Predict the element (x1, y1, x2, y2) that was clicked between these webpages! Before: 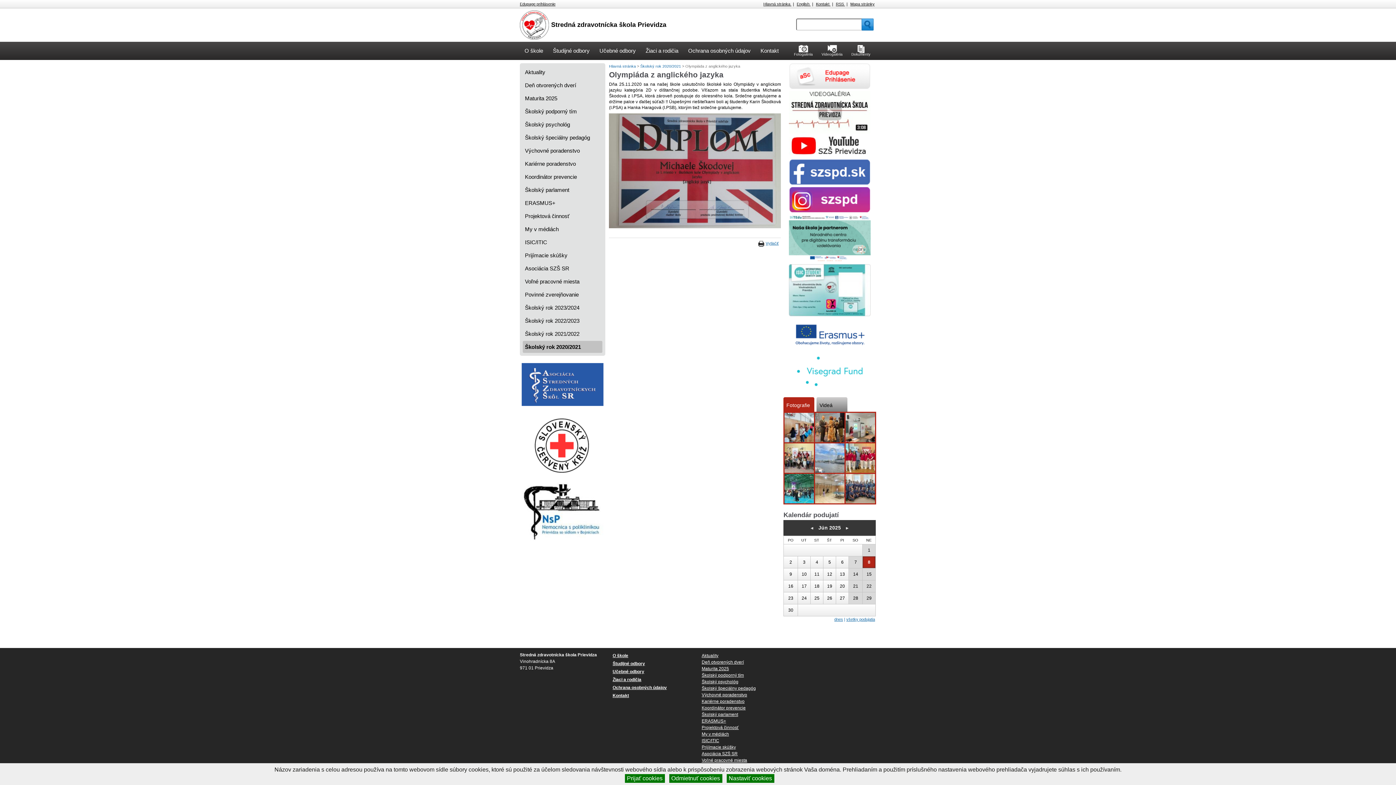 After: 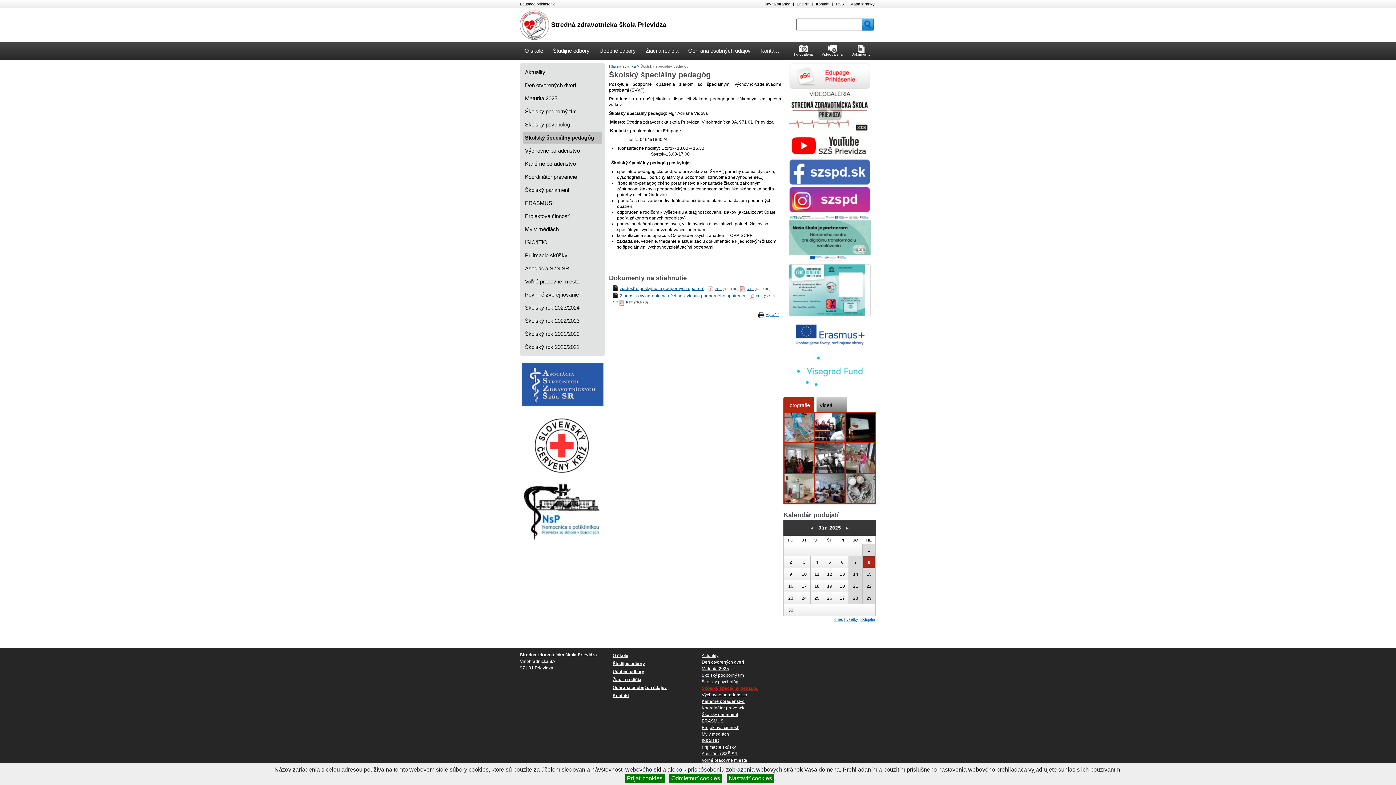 Action: bbox: (525, 131, 600, 143) label: Školský špeciálny pedagóg